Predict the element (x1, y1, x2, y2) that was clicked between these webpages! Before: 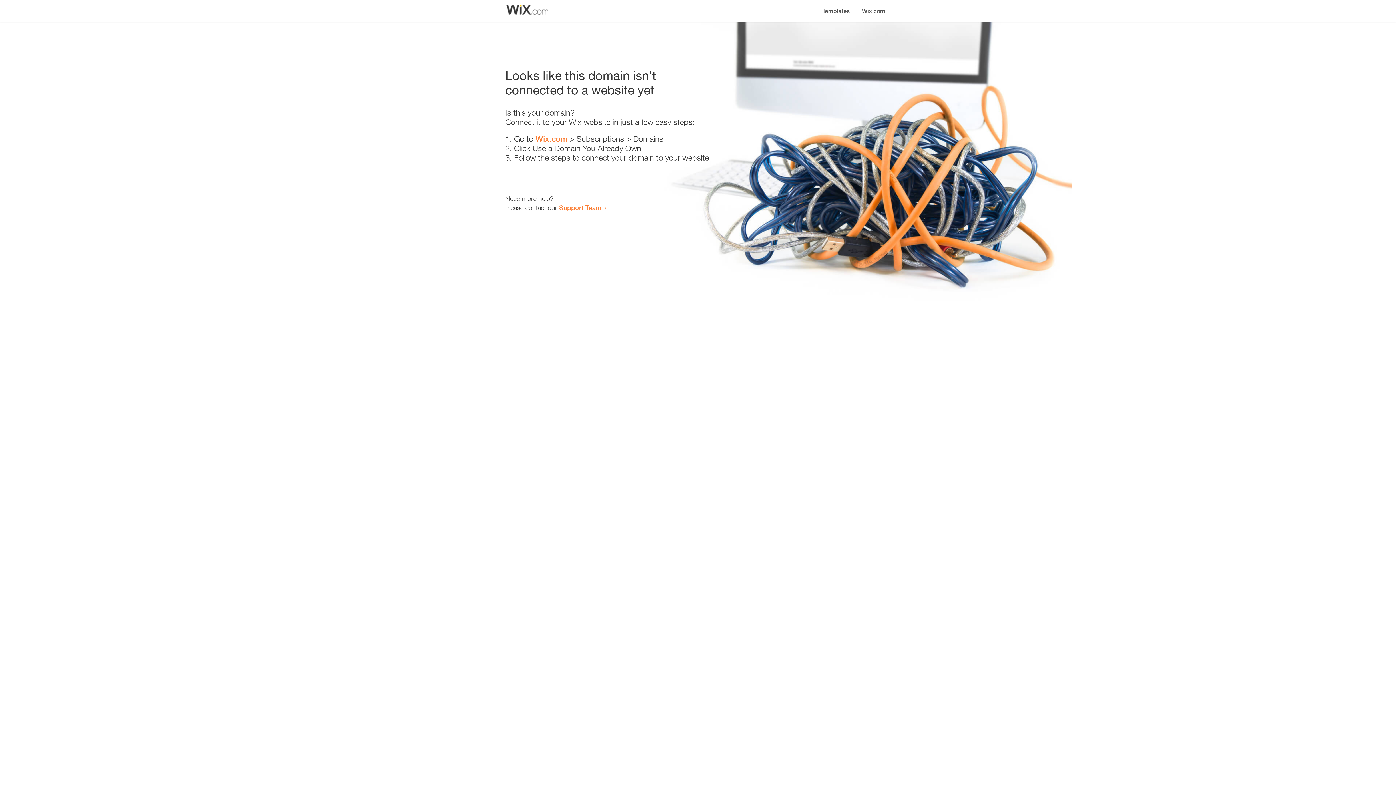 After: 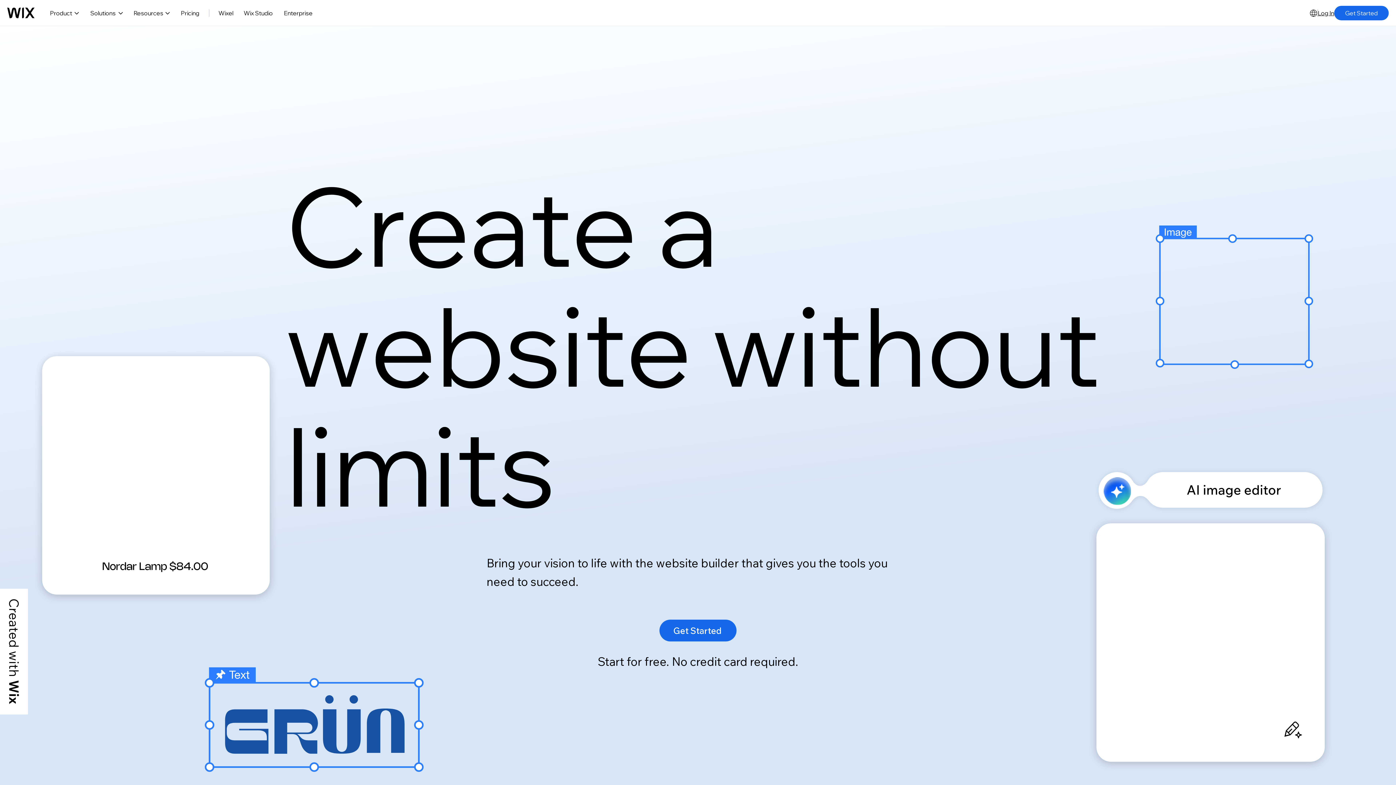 Action: bbox: (856, 0, 890, 14) label: Wix.com